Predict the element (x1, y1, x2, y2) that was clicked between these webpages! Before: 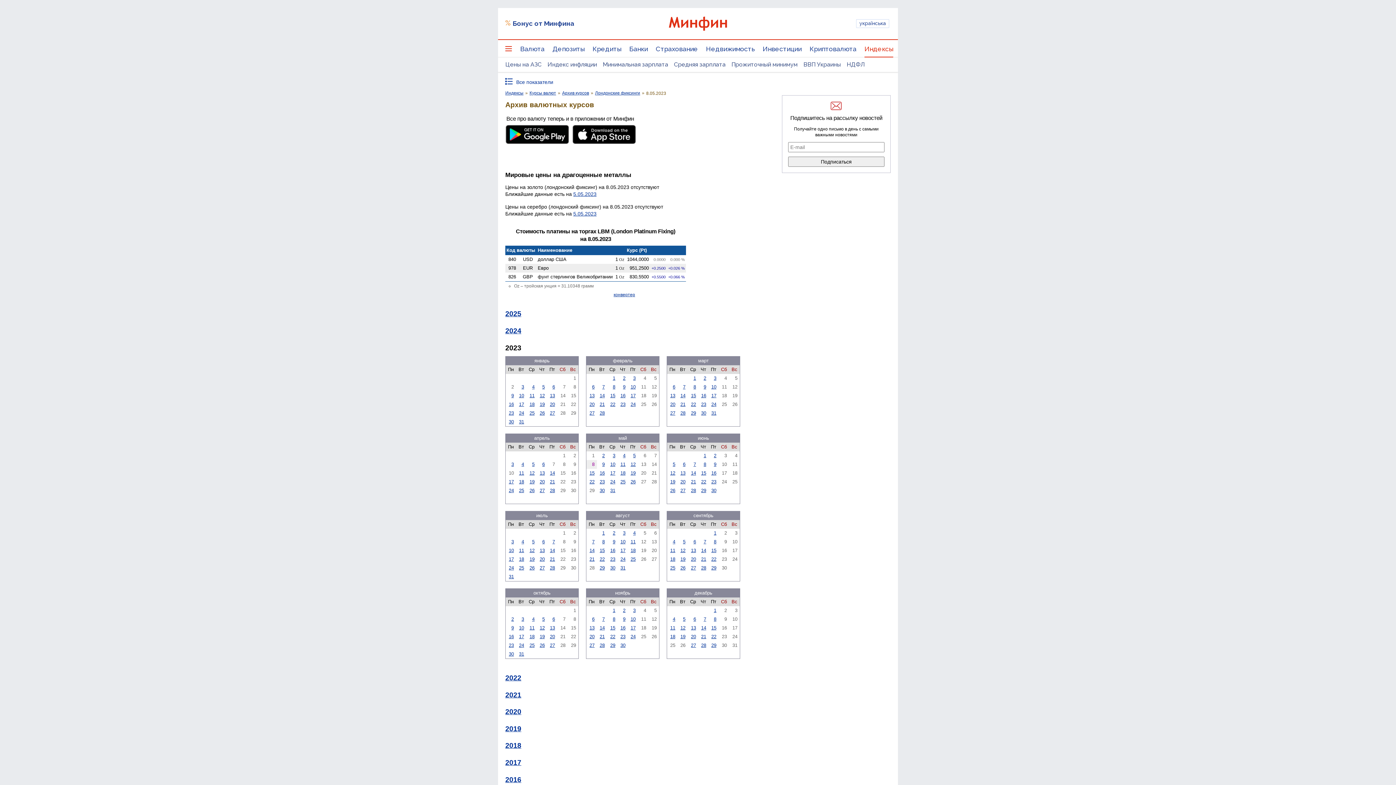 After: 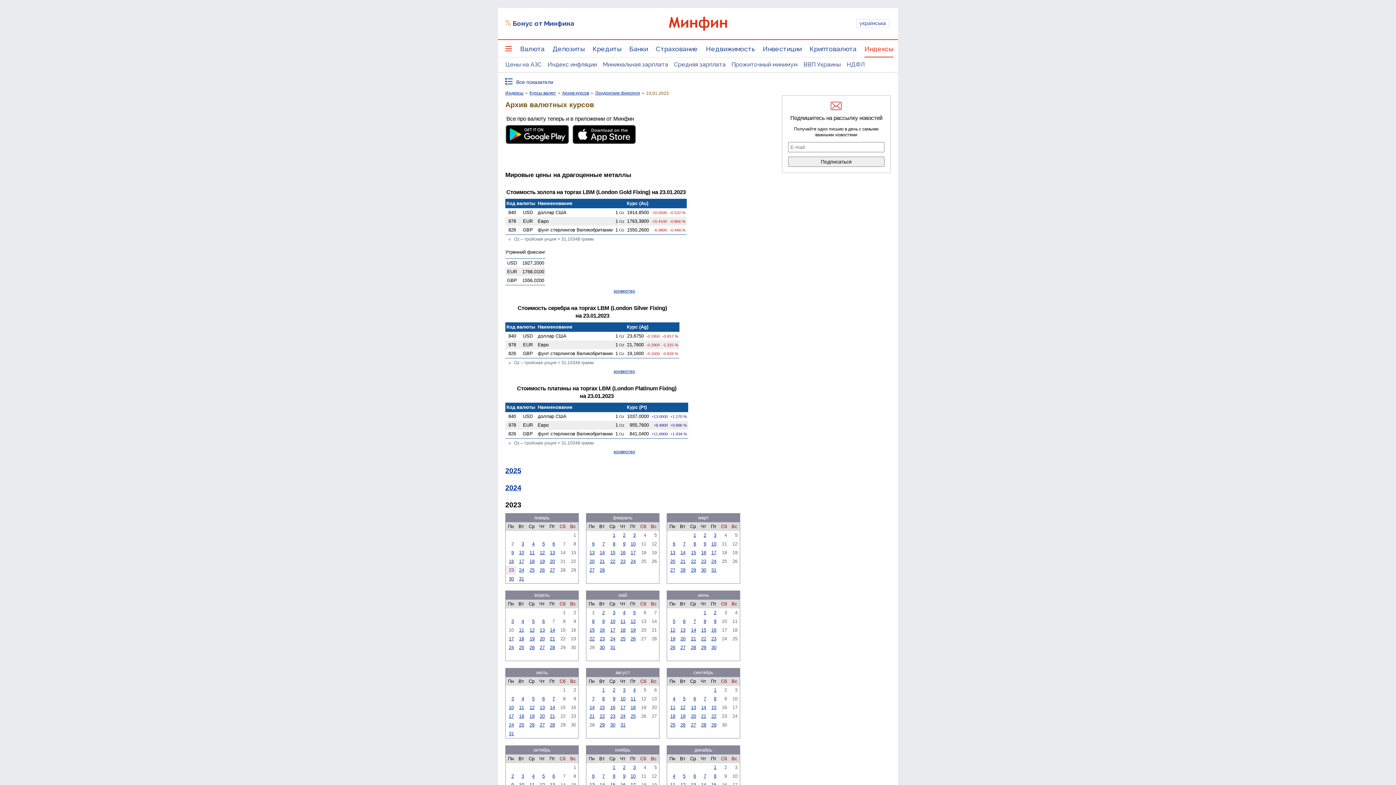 Action: bbox: (508, 410, 514, 416) label: 23